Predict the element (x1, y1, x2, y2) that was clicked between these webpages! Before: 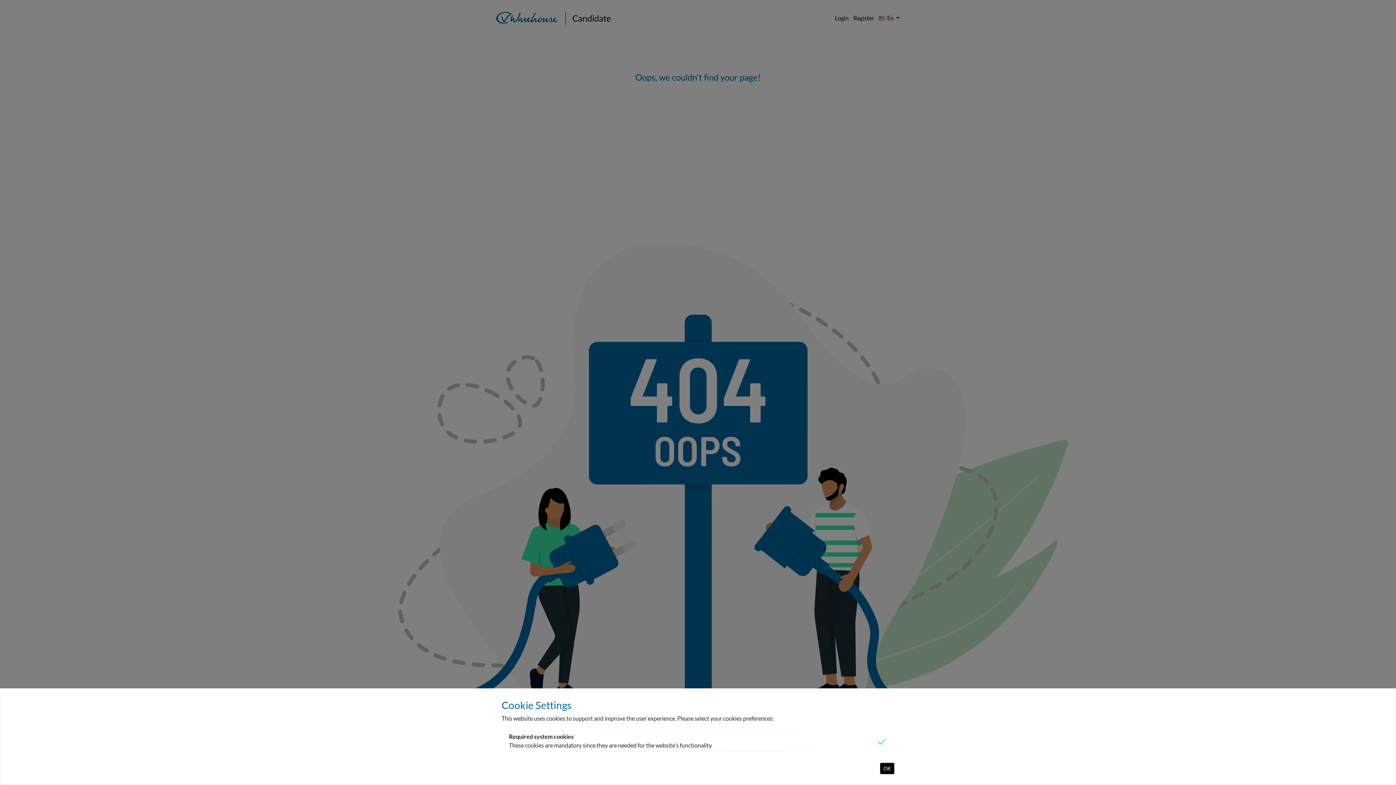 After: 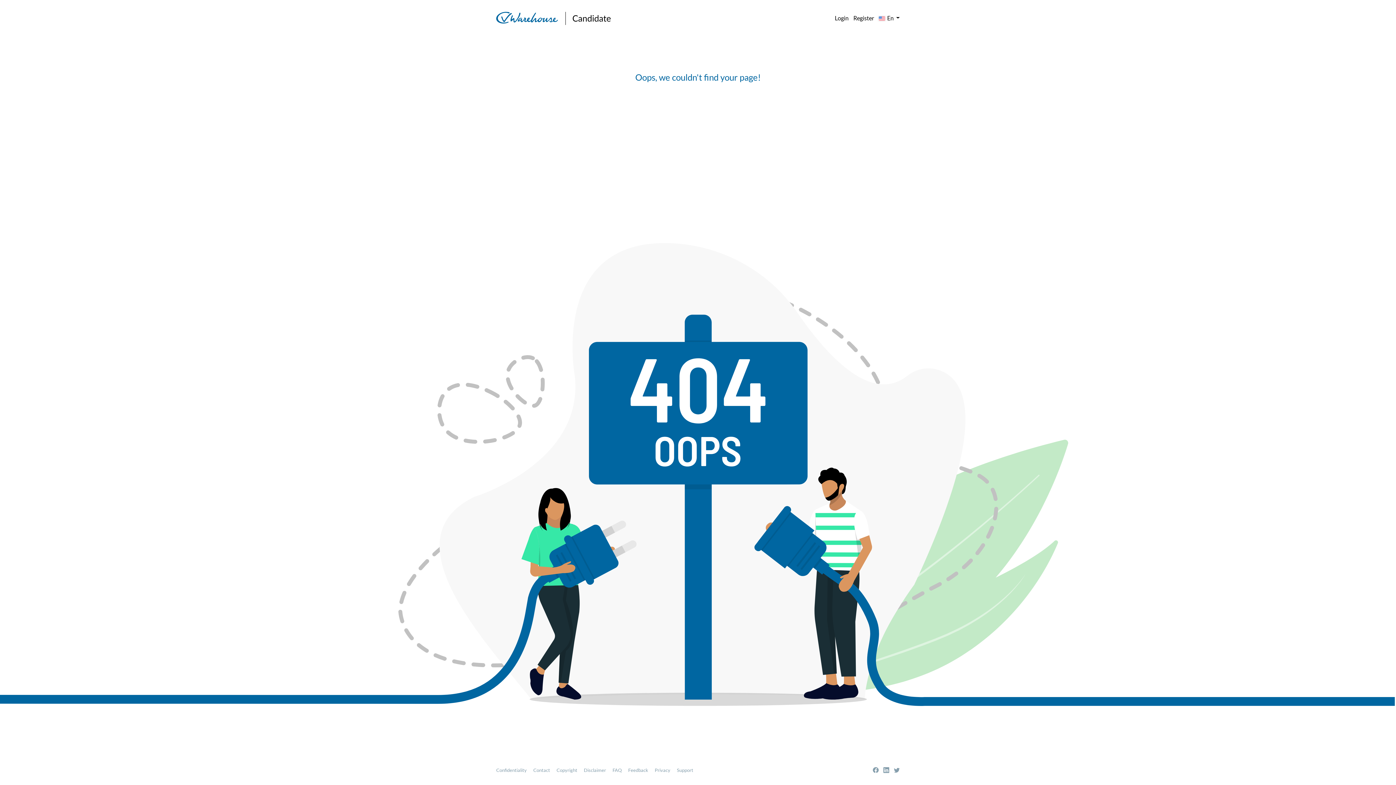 Action: label: OK bbox: (880, 763, 894, 774)